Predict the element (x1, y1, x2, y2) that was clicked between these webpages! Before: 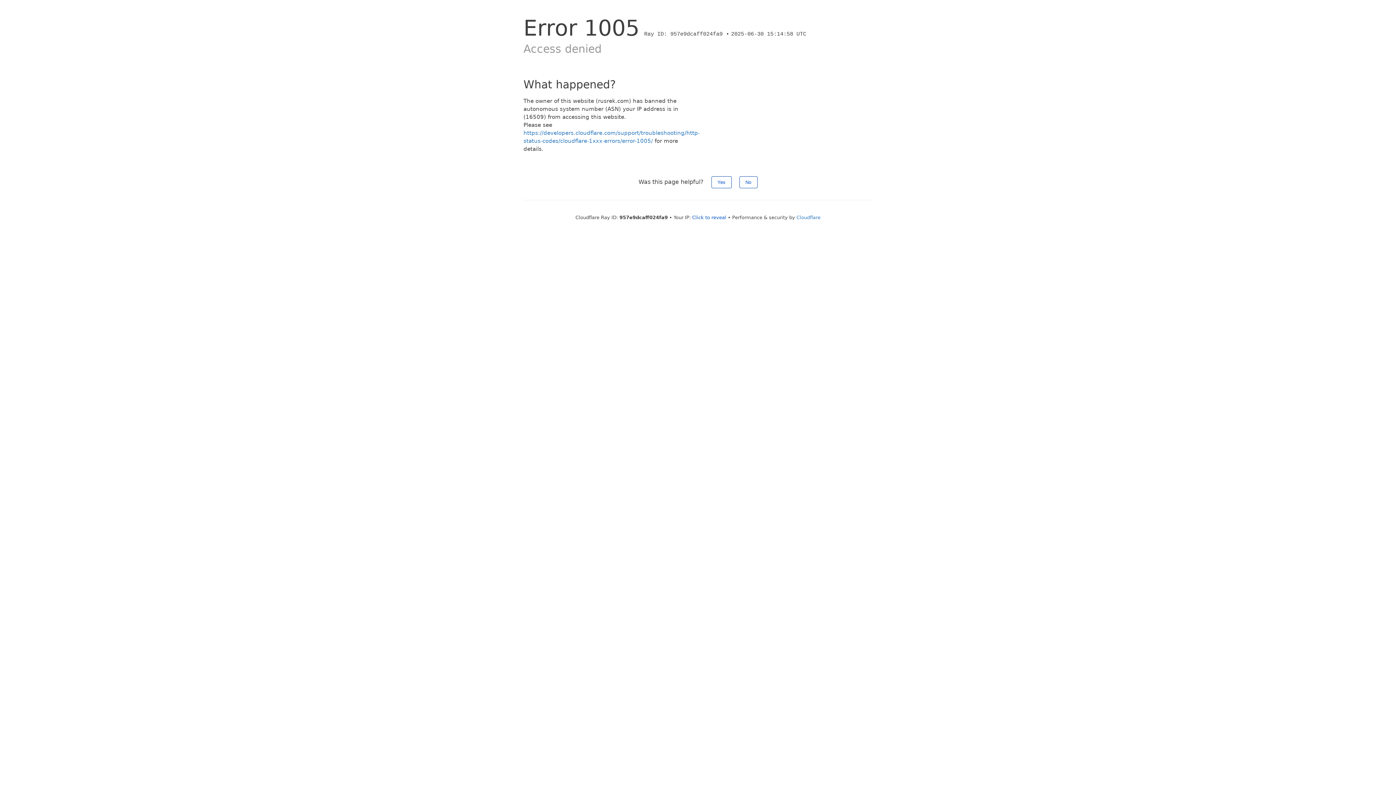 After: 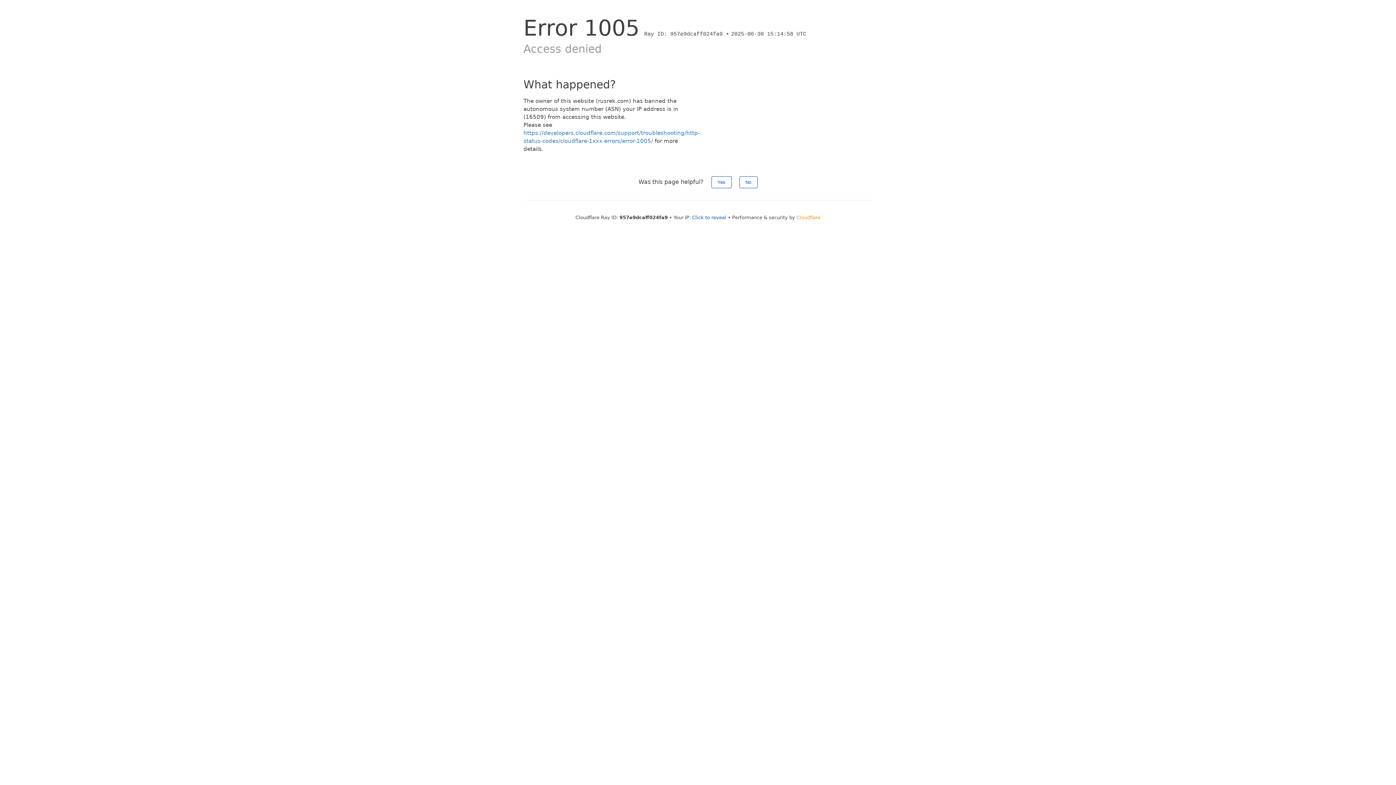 Action: bbox: (796, 214, 820, 220) label: Cloudflare